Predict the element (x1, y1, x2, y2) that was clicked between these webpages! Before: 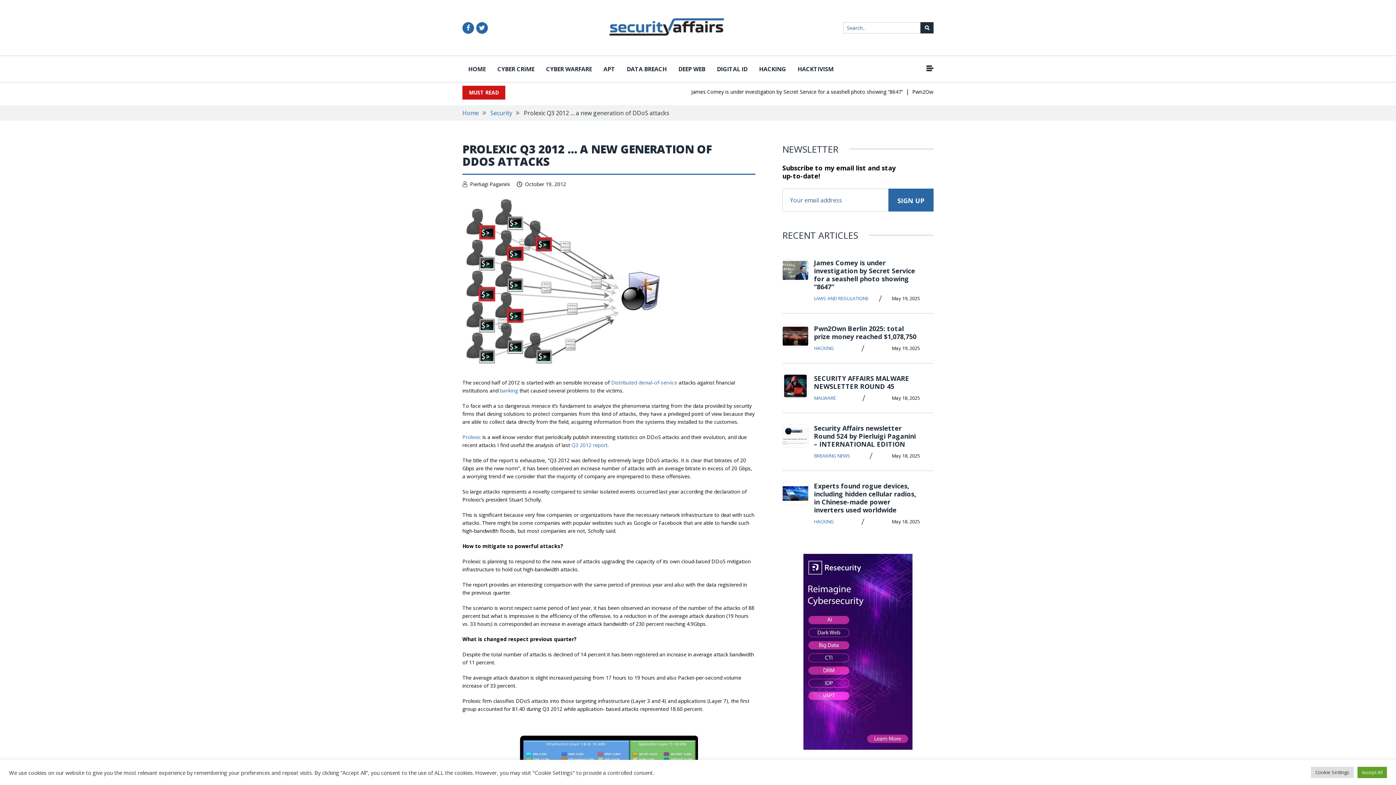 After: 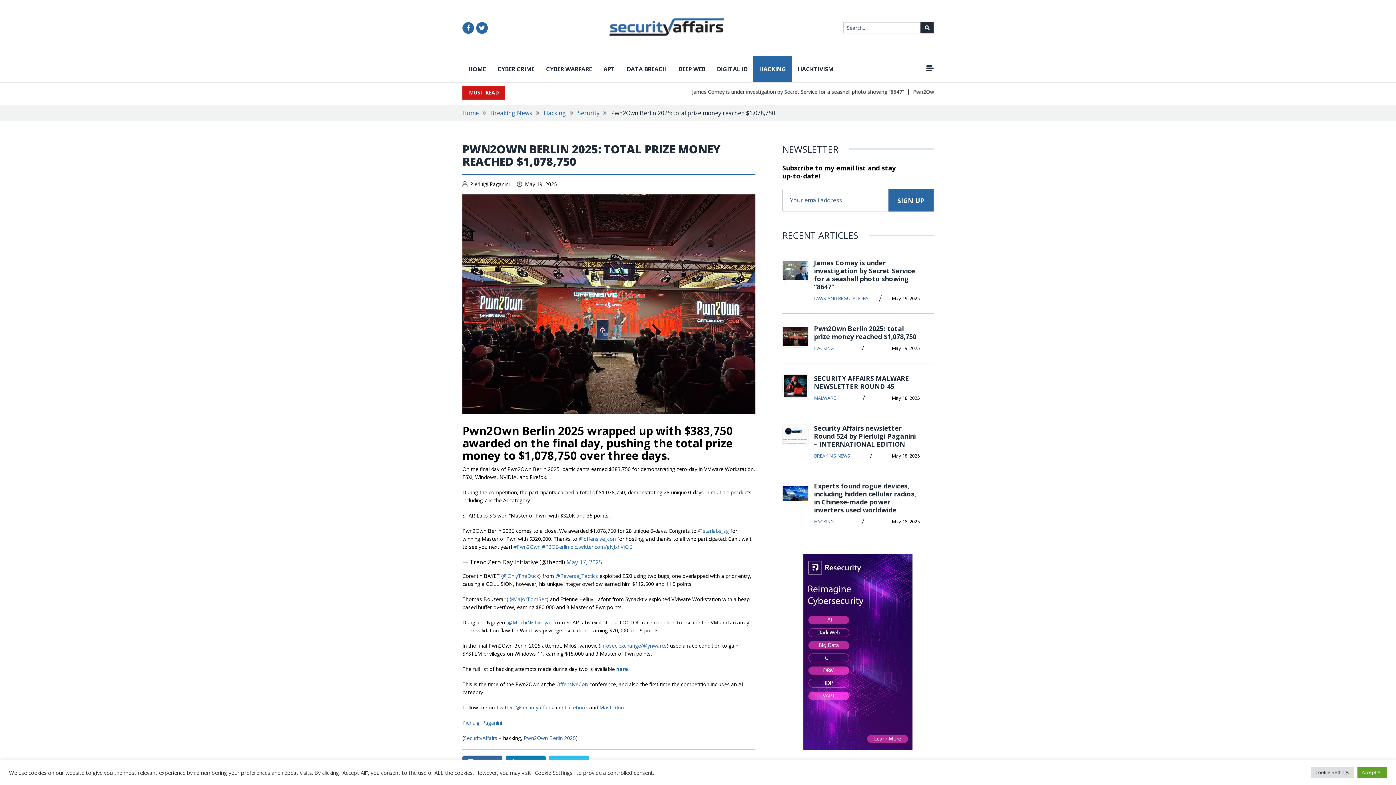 Action: bbox: (814, 324, 916, 341) label: Pwn2Own Berlin 2025: total prize money reached $1,078,750